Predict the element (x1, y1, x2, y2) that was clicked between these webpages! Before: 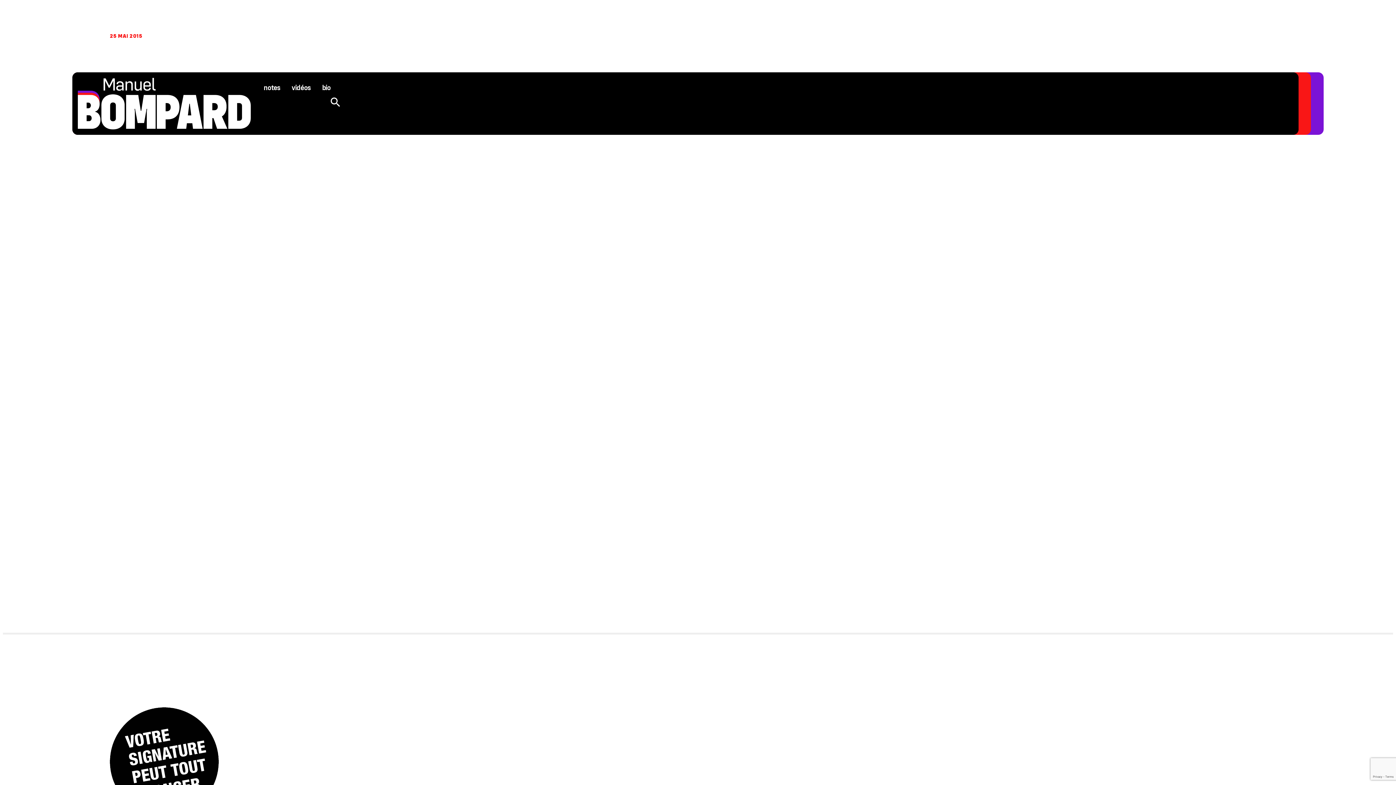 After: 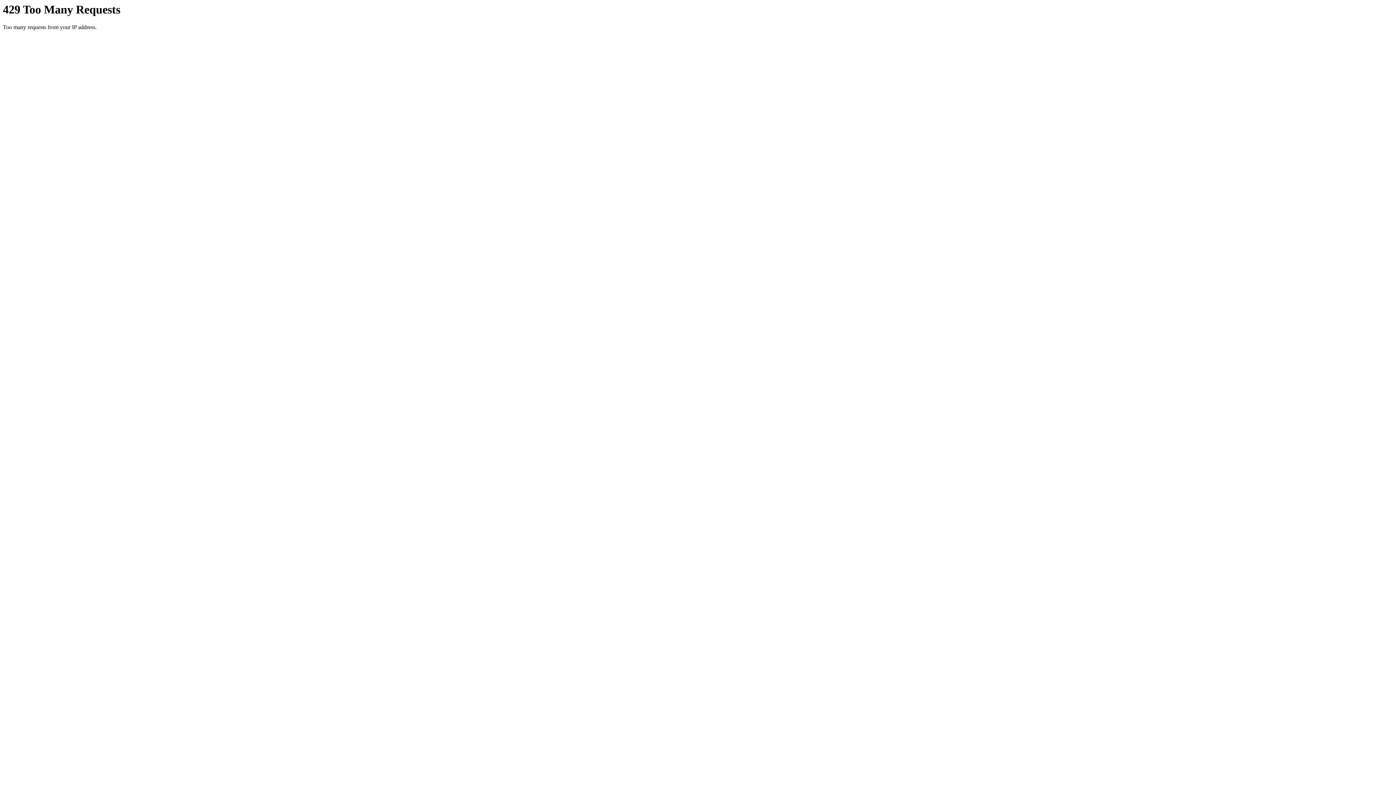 Action: bbox: (291, 79, 311, 96) label: vidéos